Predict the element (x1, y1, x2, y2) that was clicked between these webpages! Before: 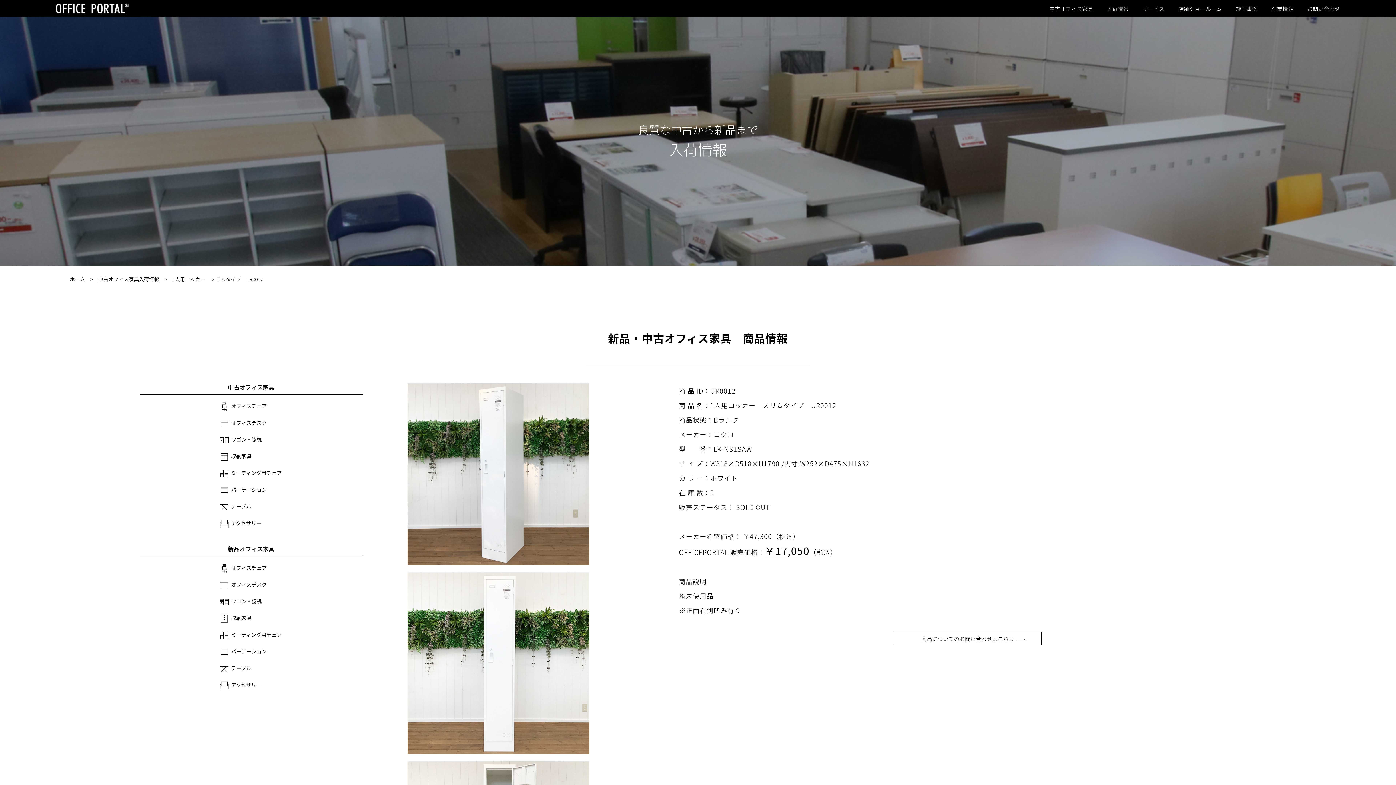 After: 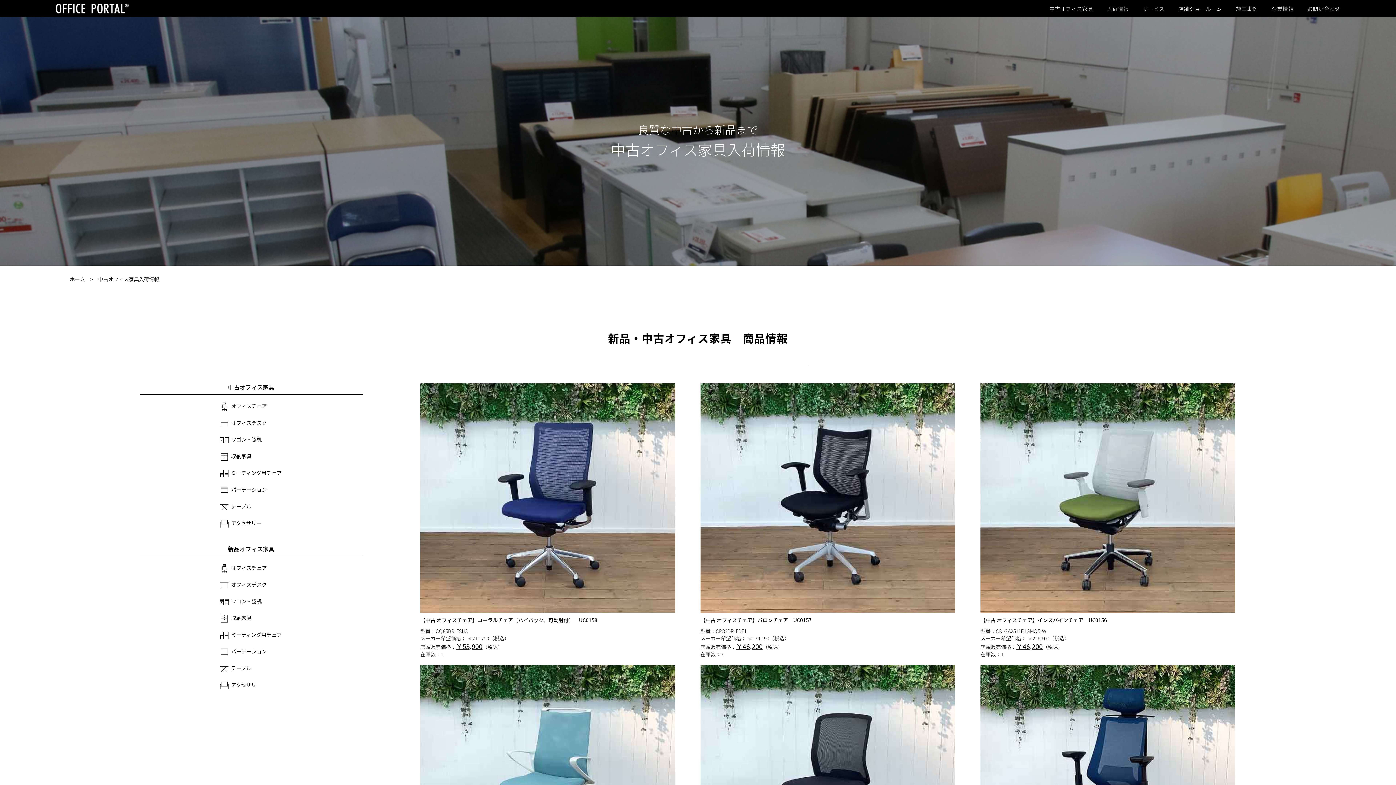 Action: bbox: (1107, 5, 1128, 11) label: 入荷情報